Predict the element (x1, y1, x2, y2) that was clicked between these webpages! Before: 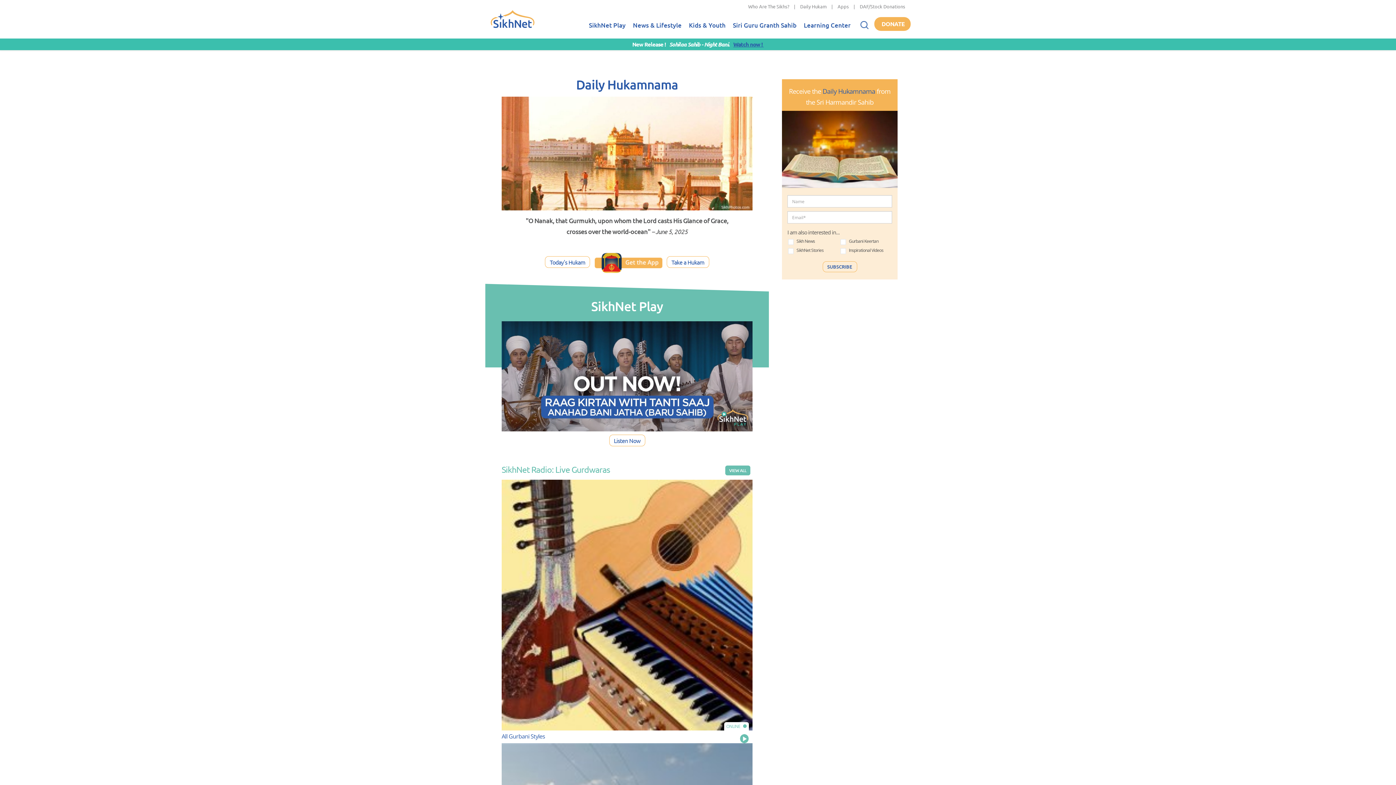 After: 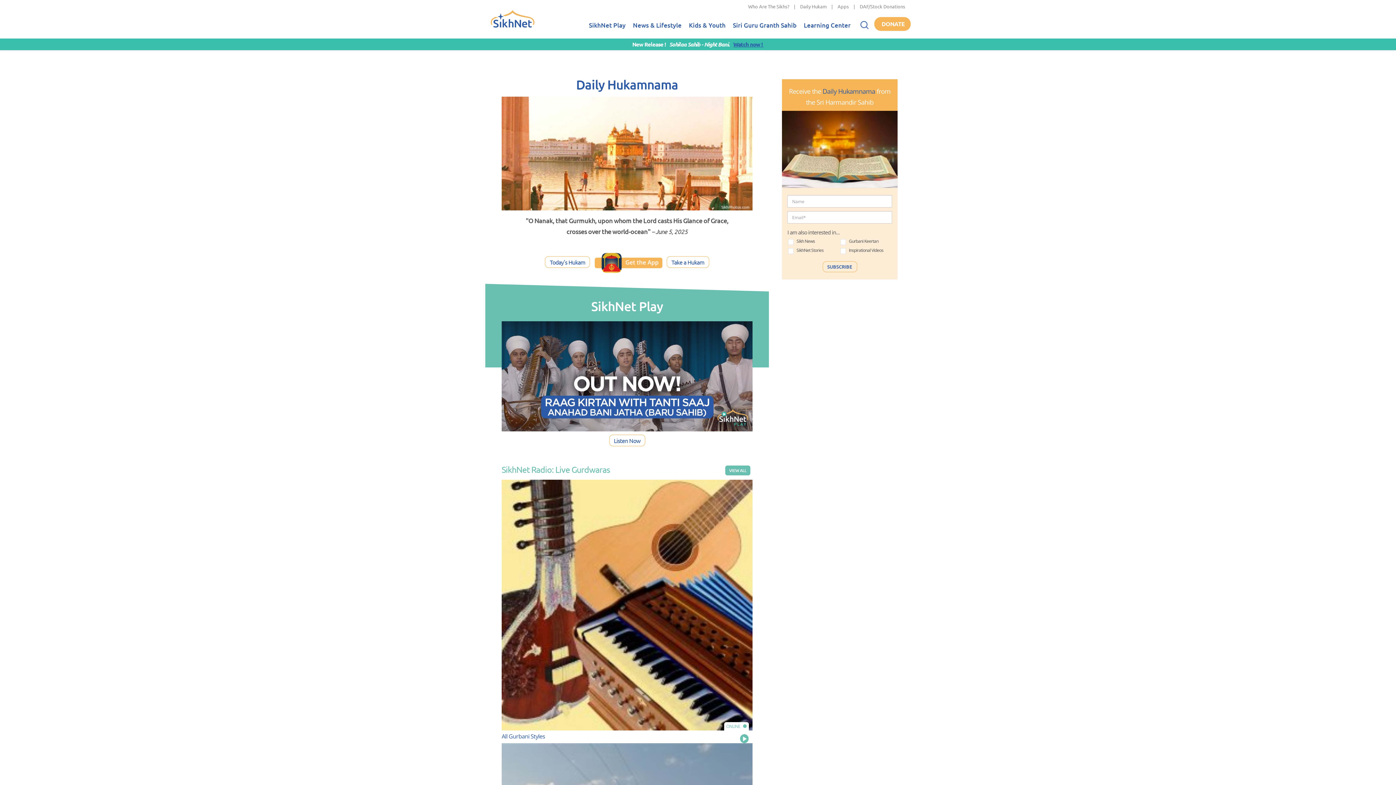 Action: bbox: (740, 734, 752, 743) label: Play